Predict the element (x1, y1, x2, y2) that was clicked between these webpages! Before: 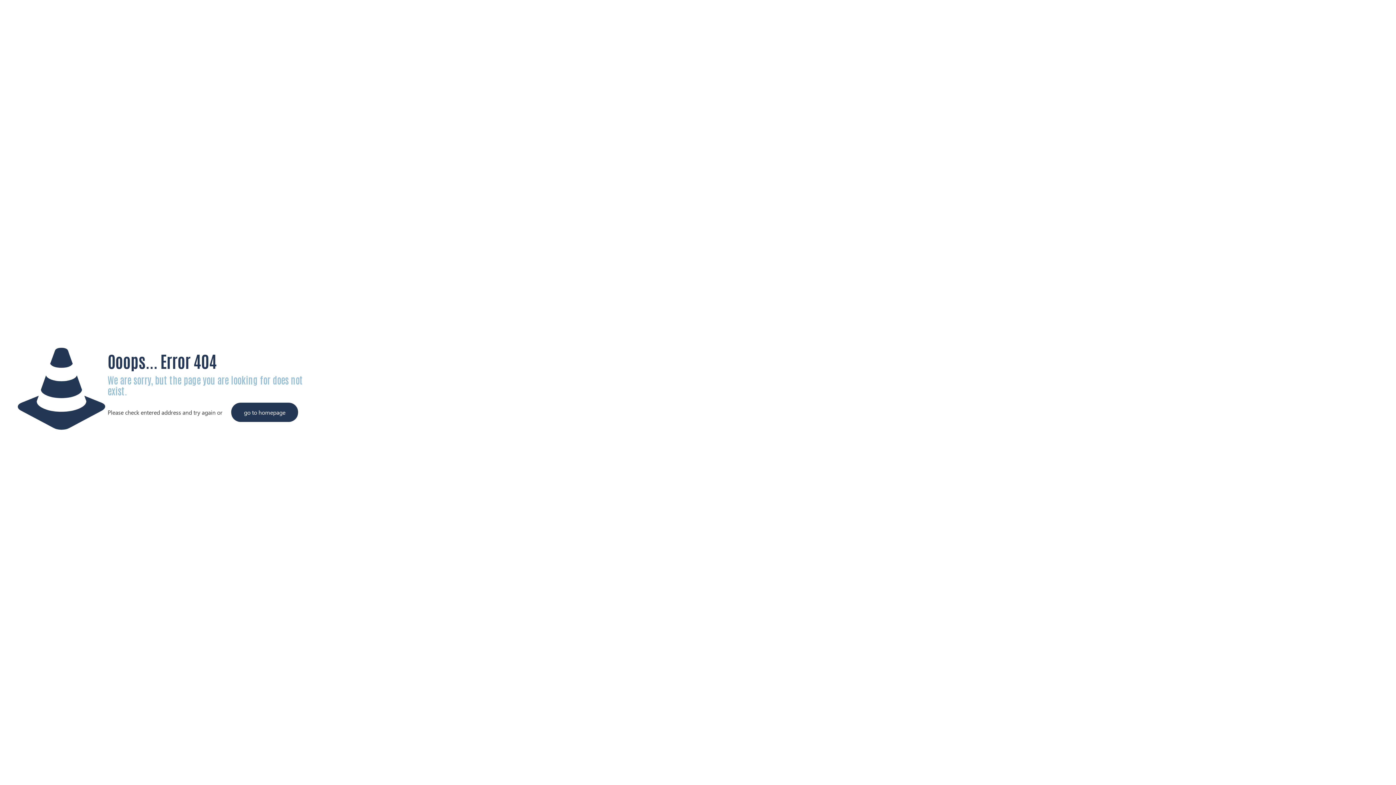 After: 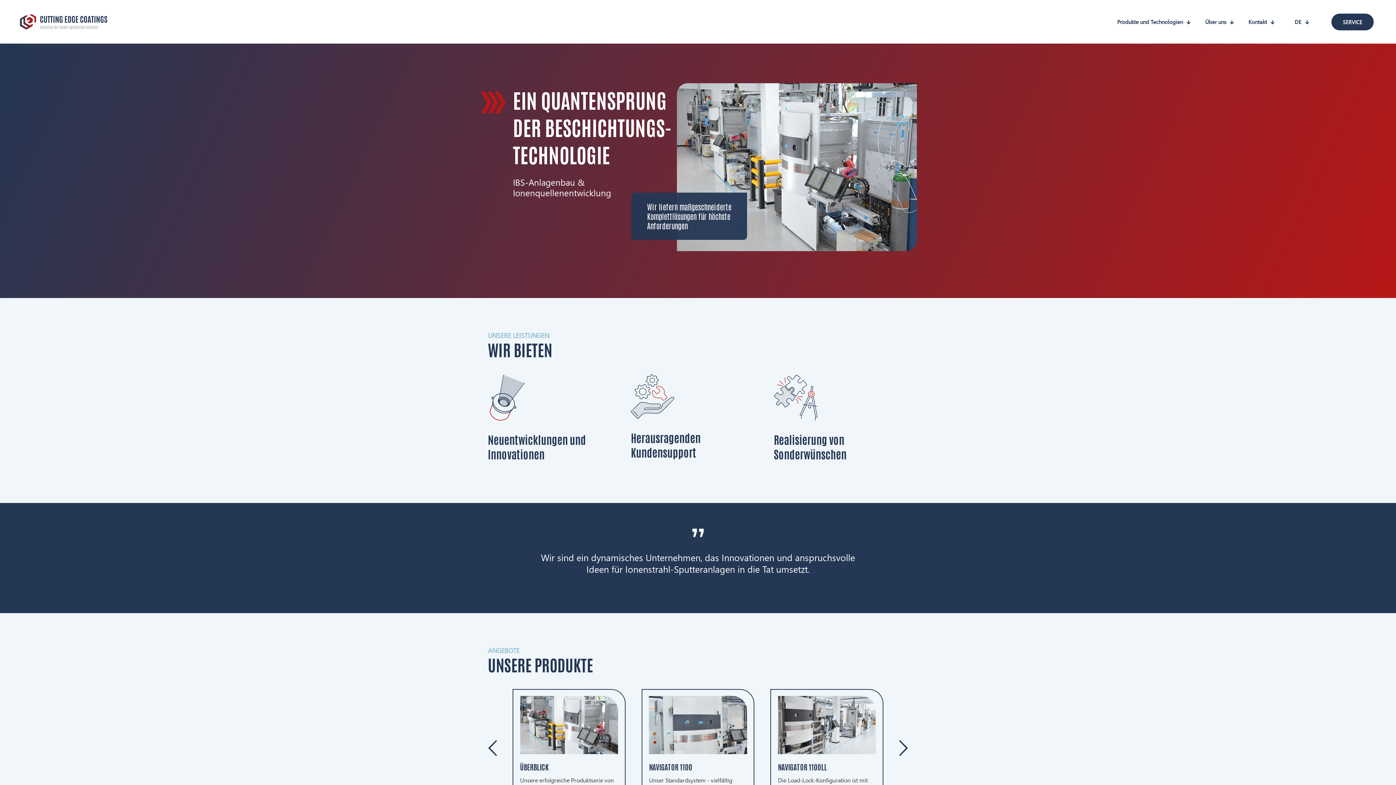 Action: label: go to homepage bbox: (231, 402, 298, 422)